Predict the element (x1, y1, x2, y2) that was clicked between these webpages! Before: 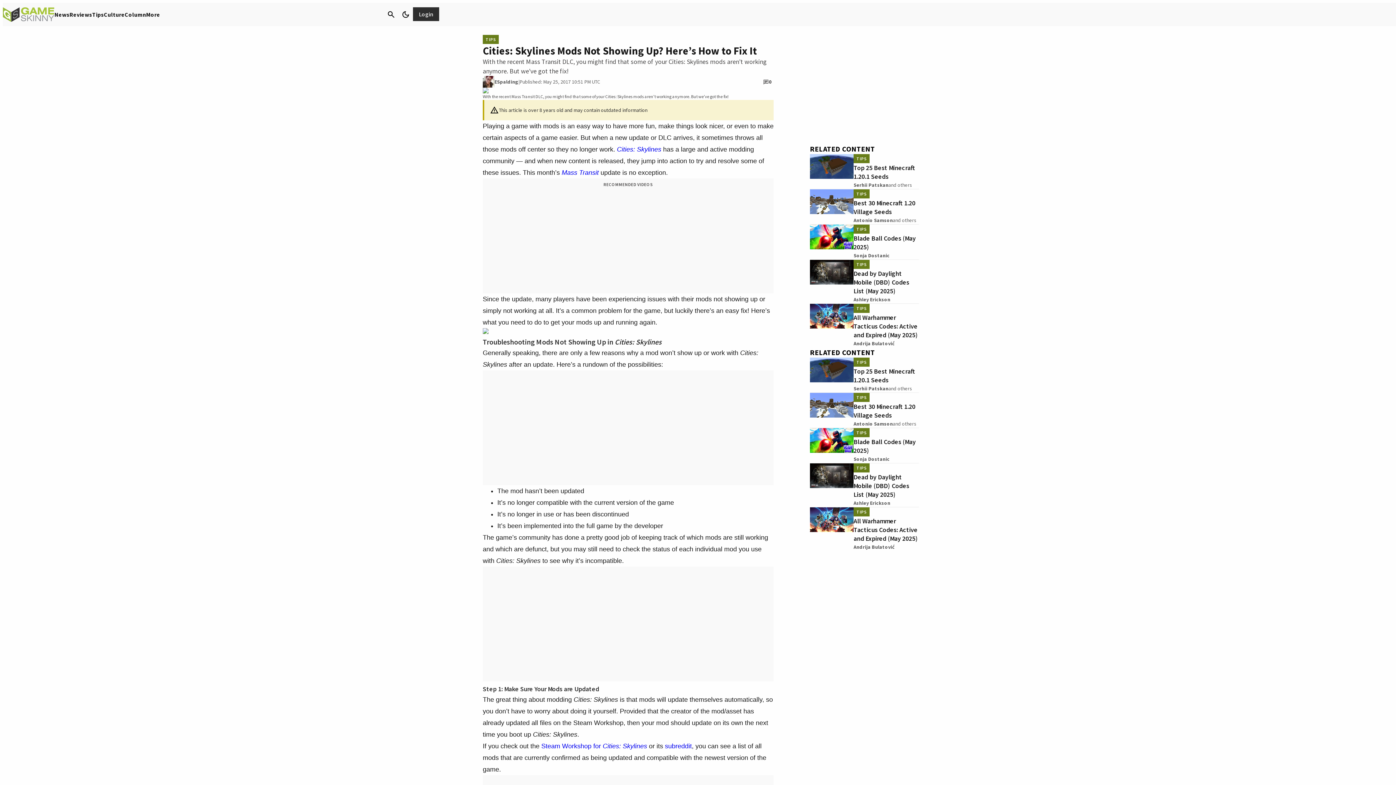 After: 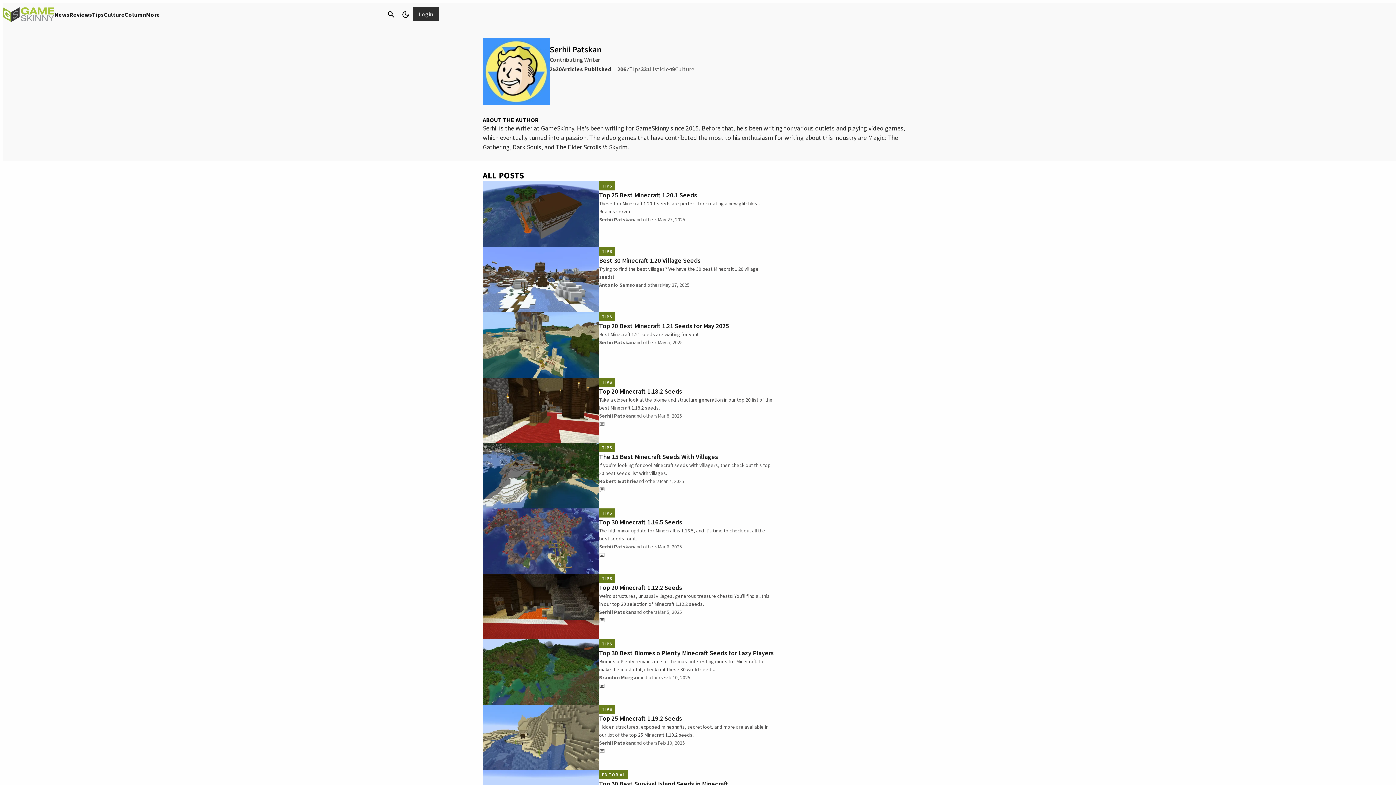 Action: label: Serhii Patskan bbox: (853, 384, 888, 392)